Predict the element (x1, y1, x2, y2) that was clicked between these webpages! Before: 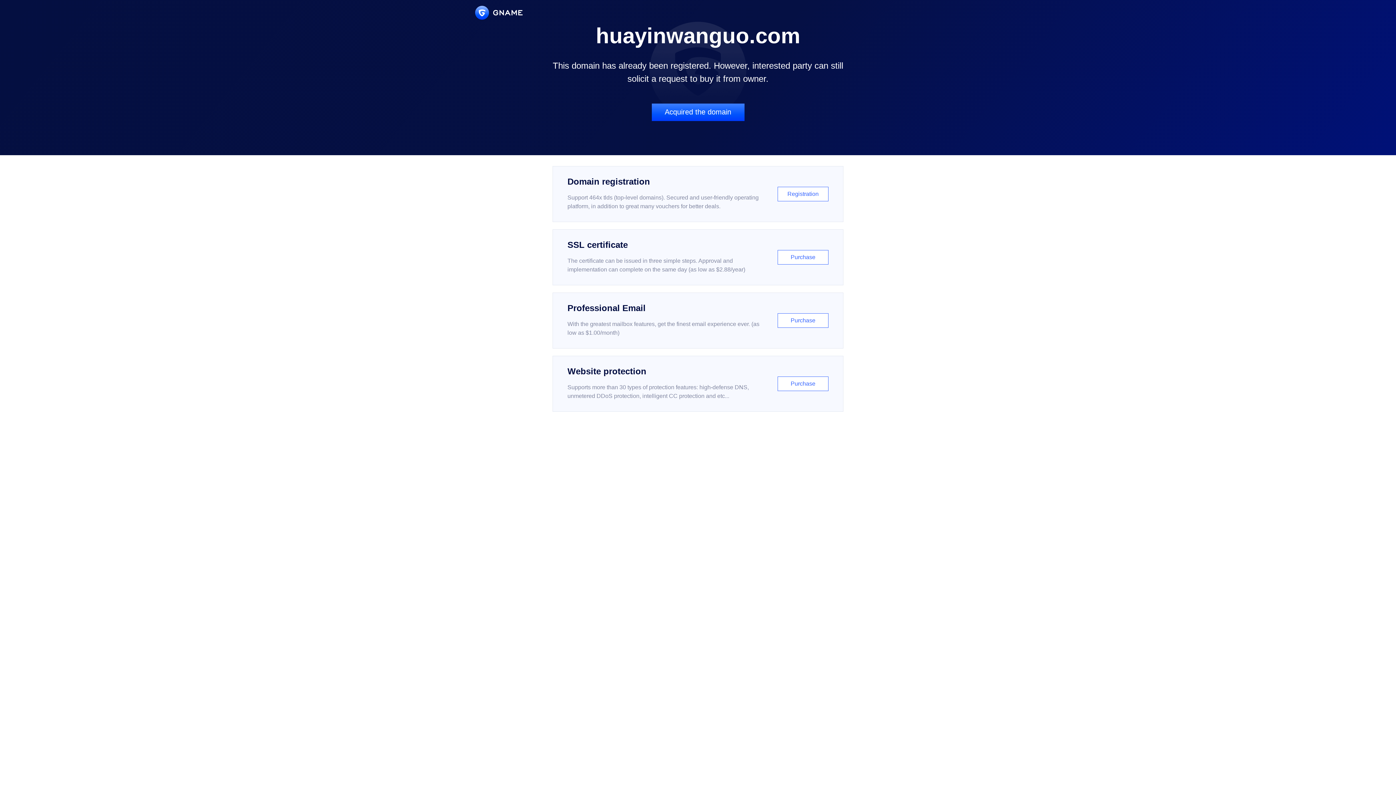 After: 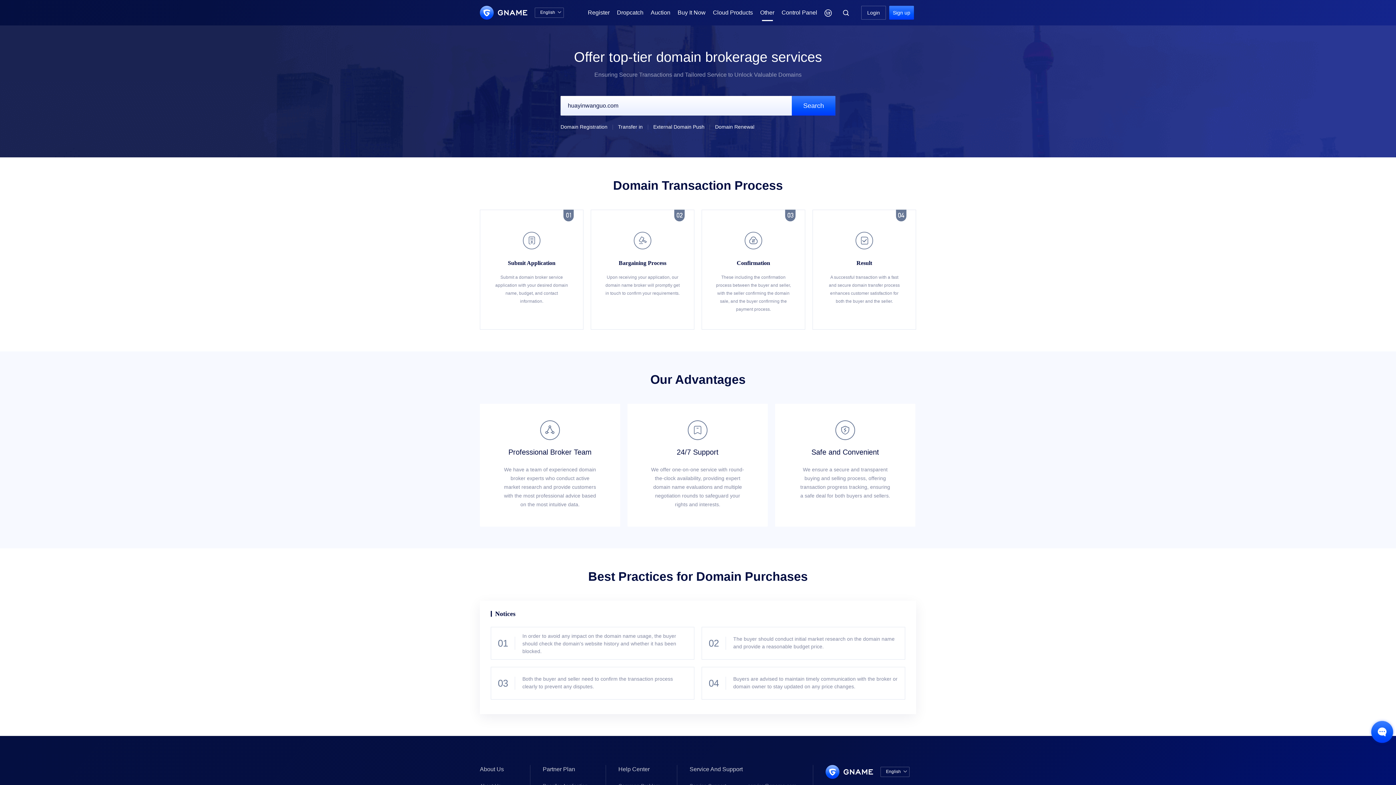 Action: bbox: (651, 103, 744, 121) label: Acquired the domain